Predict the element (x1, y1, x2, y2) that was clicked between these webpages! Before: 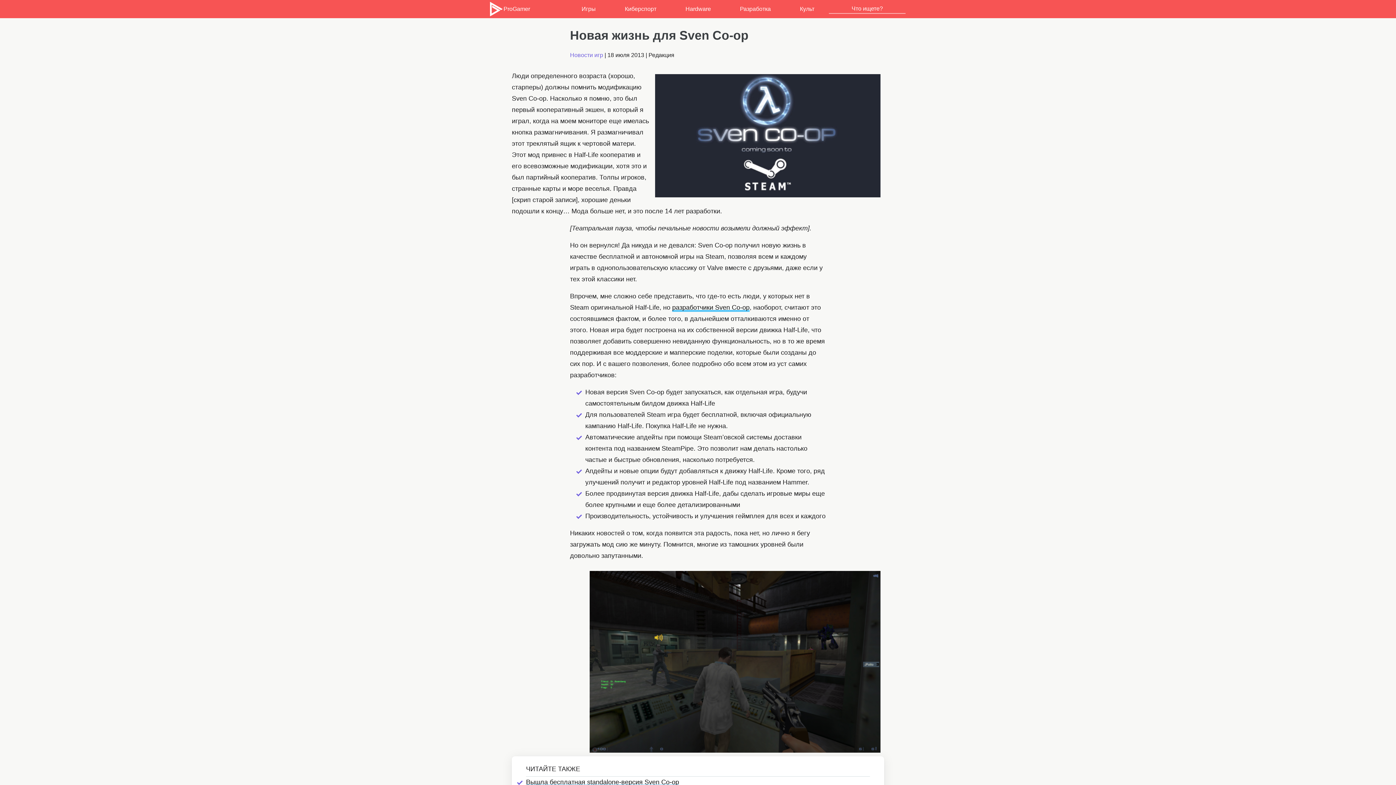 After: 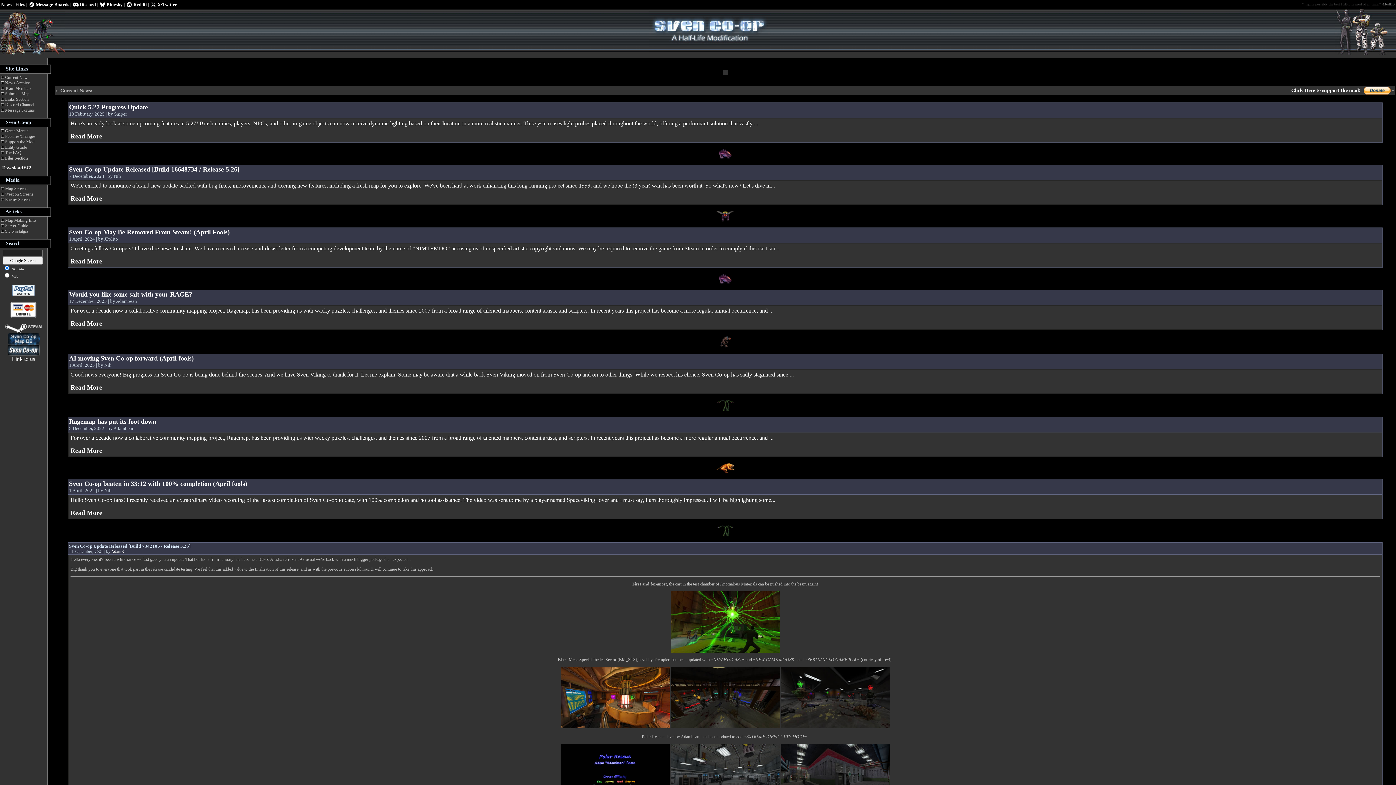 Action: label: разработчики Sven Co-op bbox: (672, 304, 749, 312)